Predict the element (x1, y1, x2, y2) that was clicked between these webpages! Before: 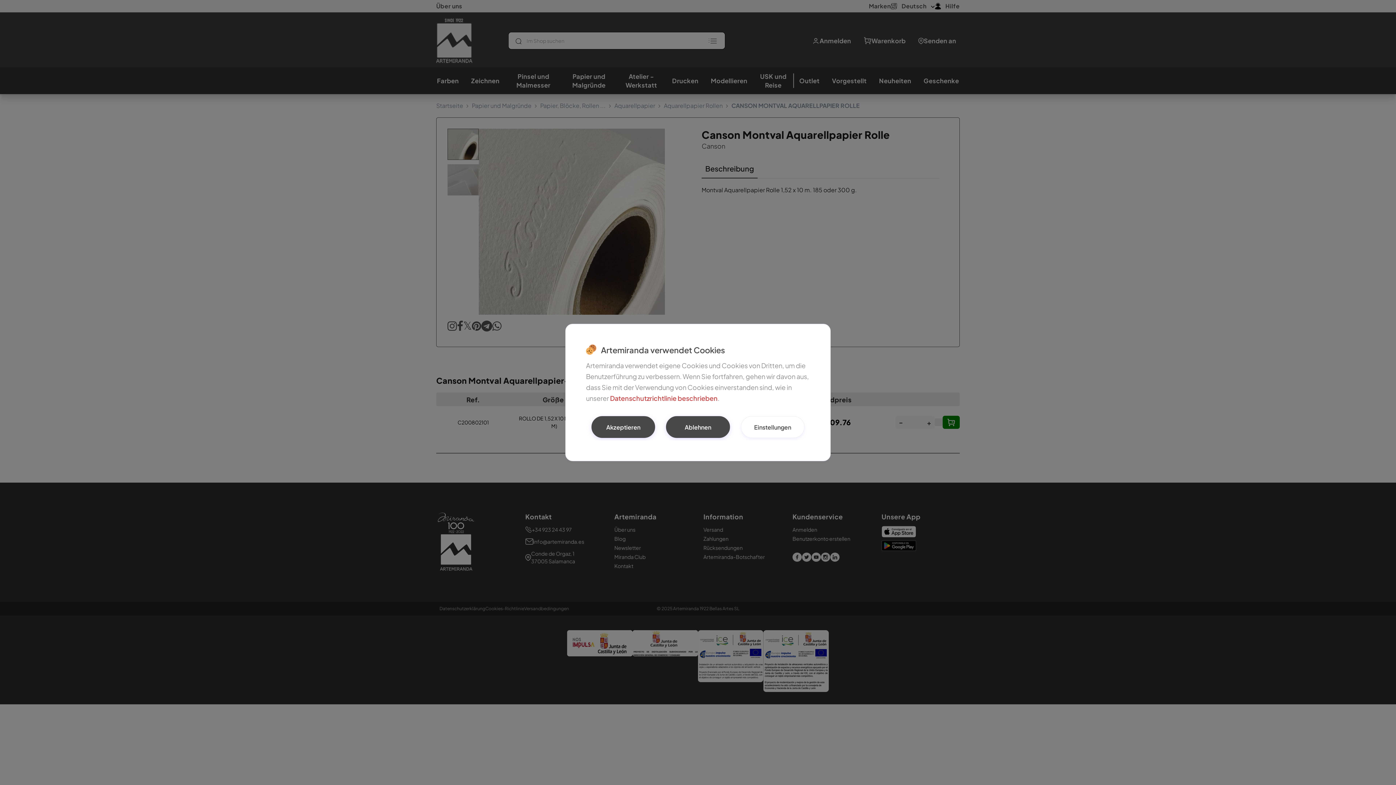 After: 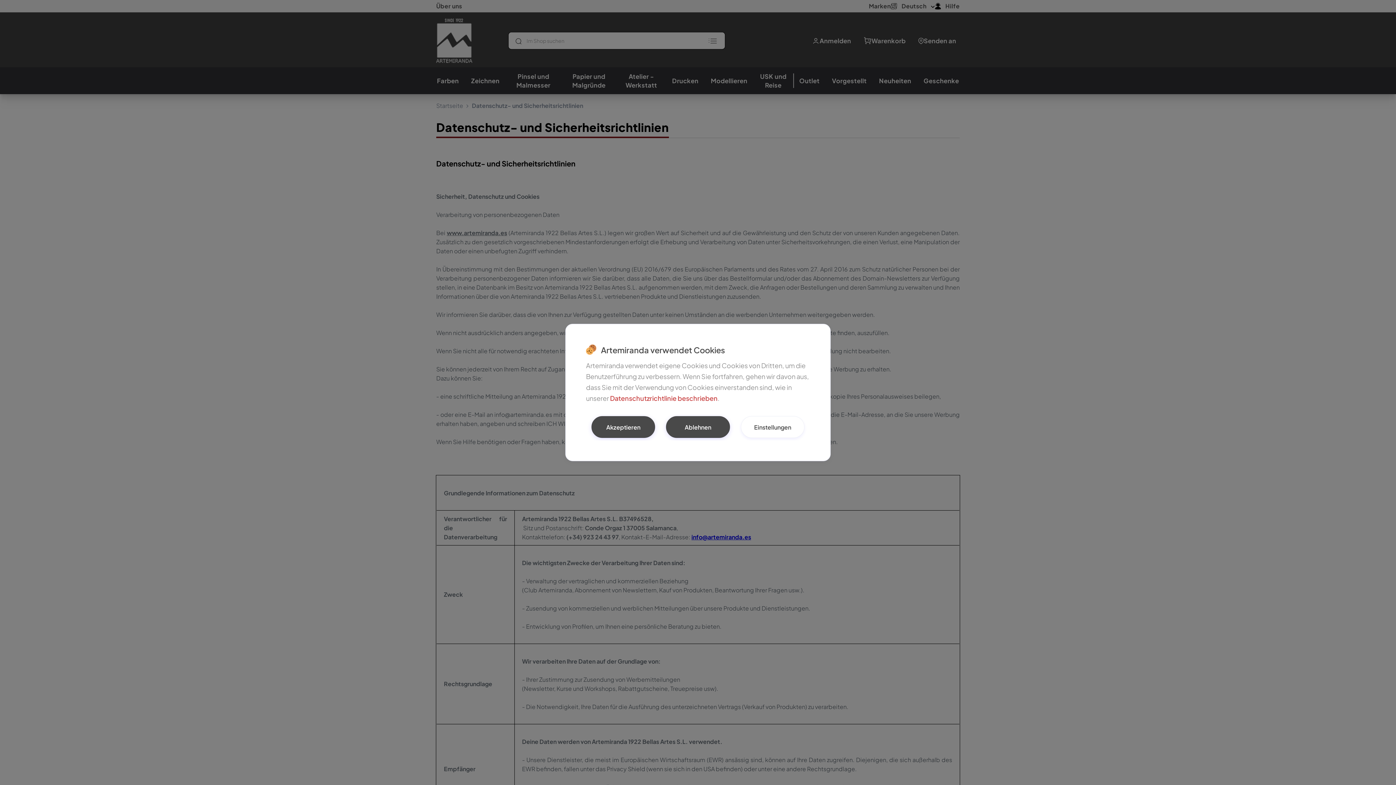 Action: bbox: (610, 394, 717, 402) label: Datenschutzrichtlinie beschrieben